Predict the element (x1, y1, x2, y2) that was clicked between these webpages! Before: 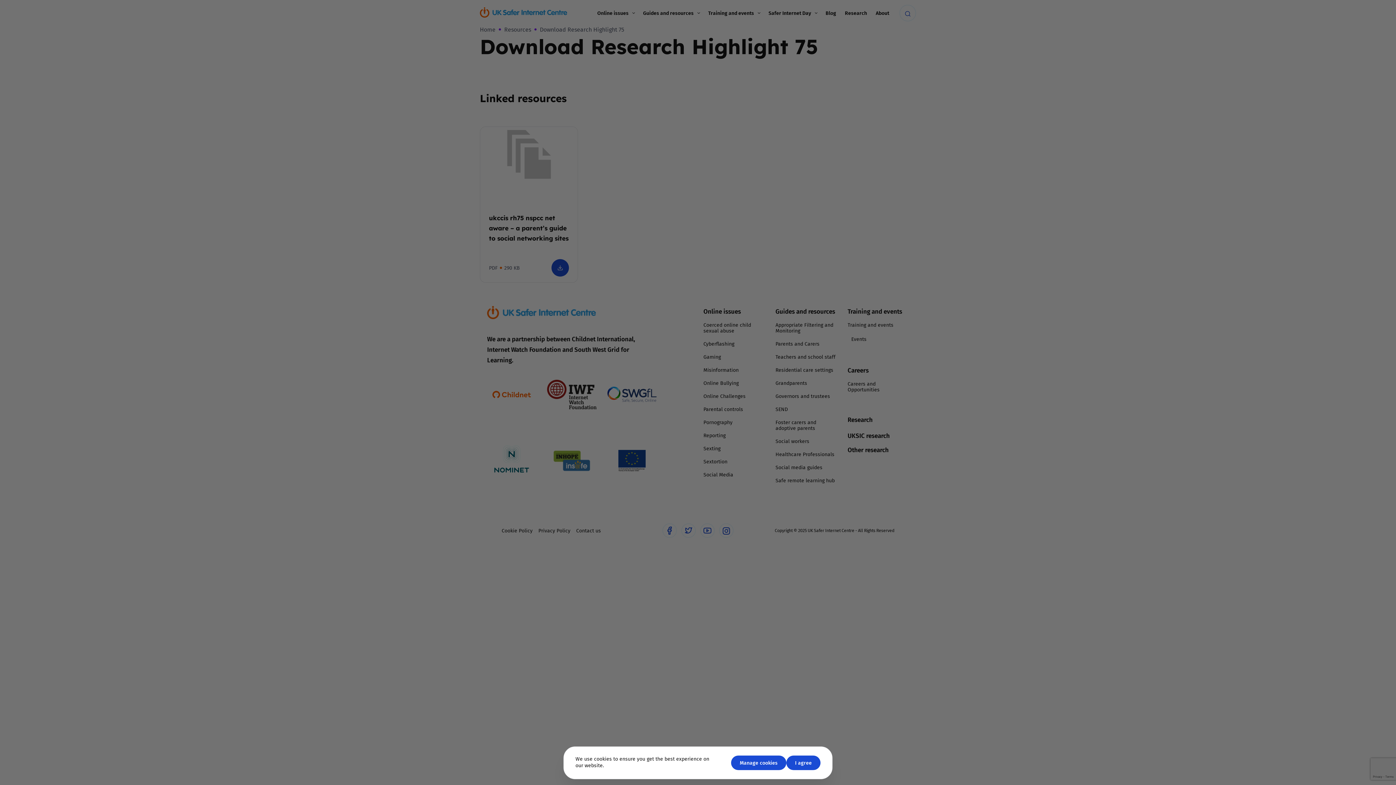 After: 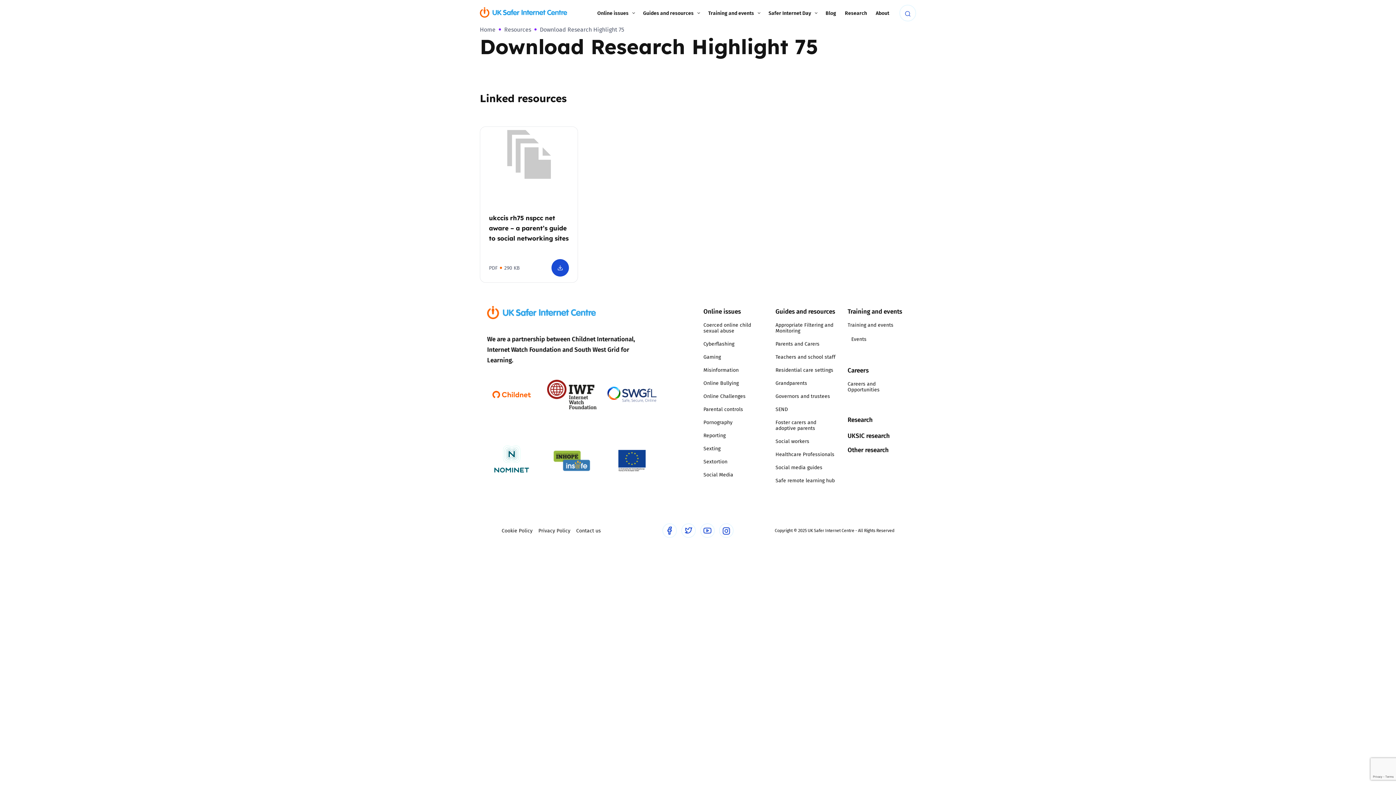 Action: label: Close GDPR modal button bbox: (786, 756, 820, 770)